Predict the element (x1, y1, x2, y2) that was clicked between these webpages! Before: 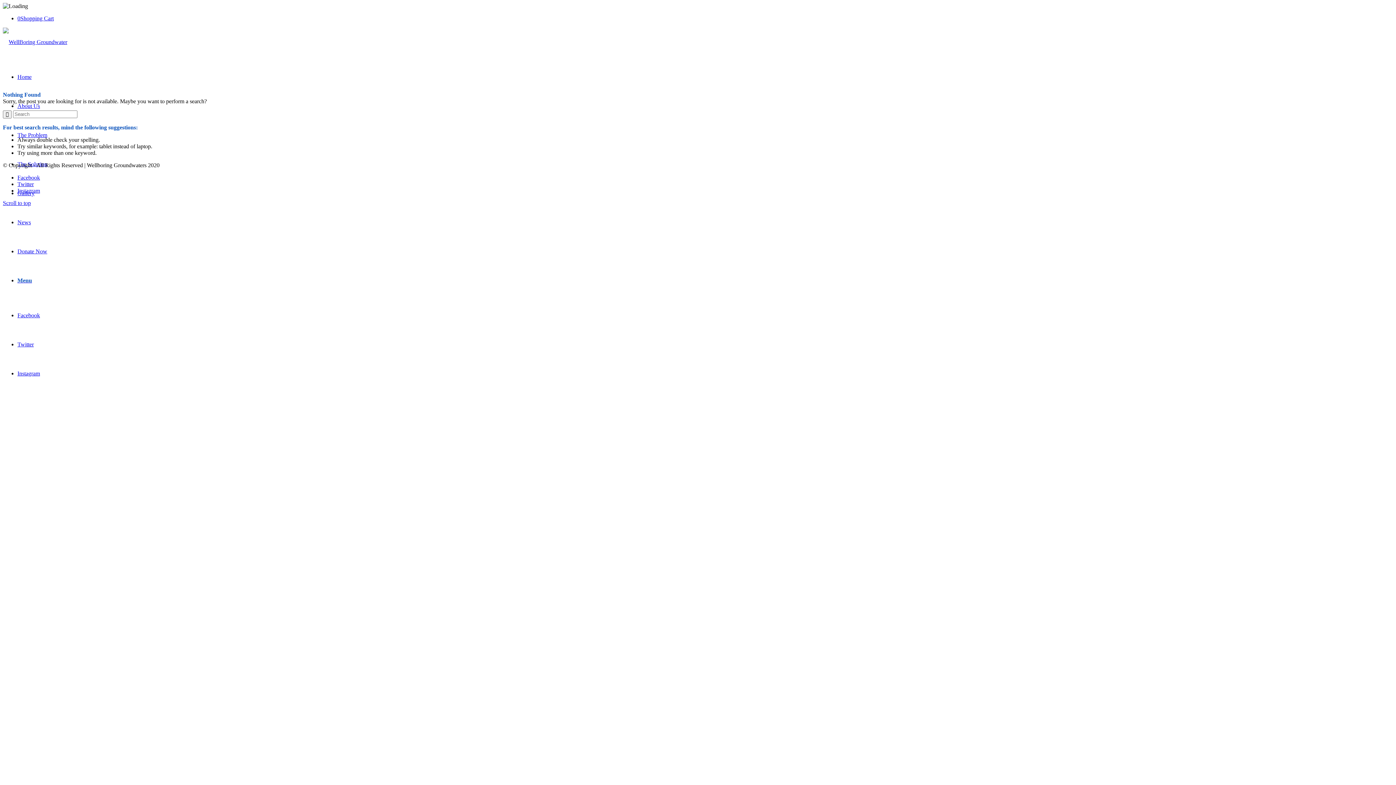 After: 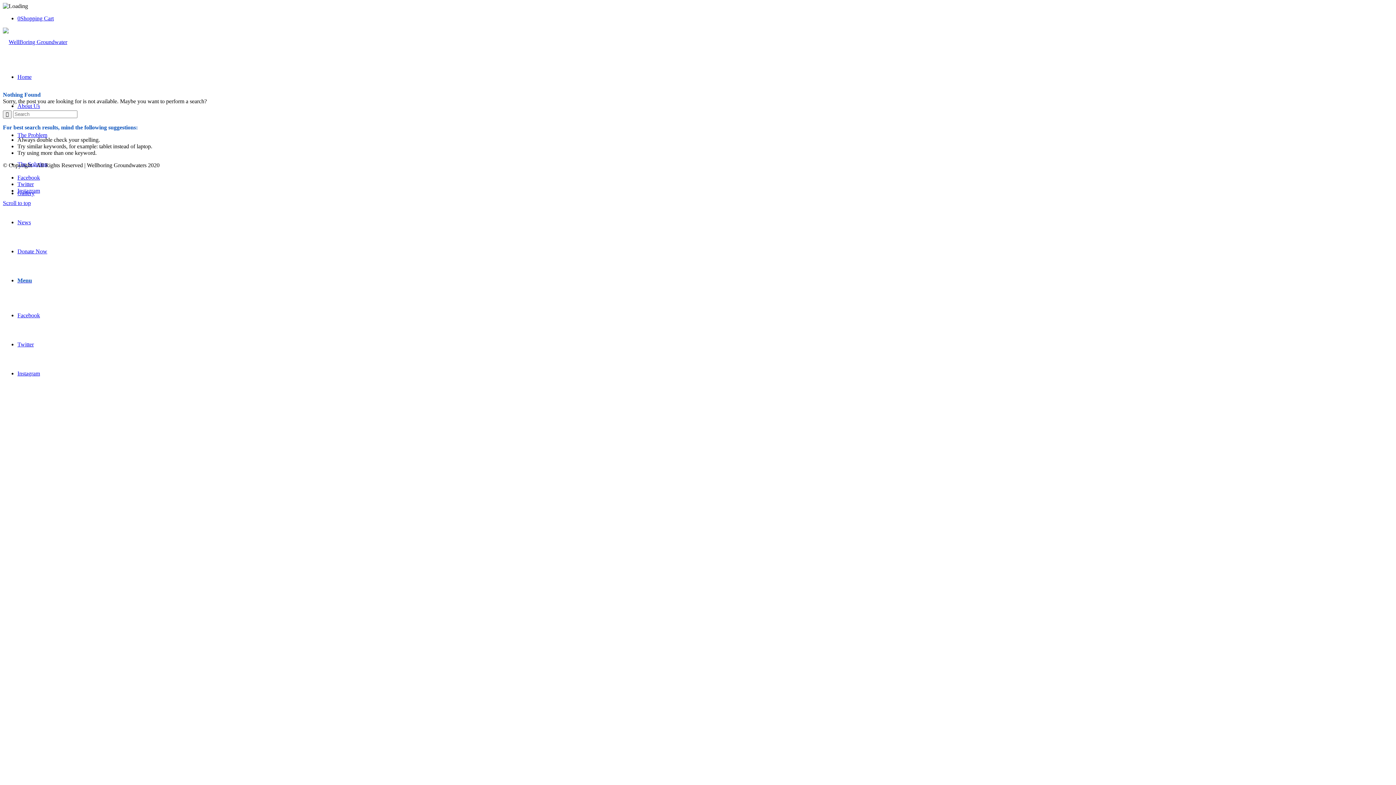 Action: bbox: (17, 370, 40, 376) label: Instagram